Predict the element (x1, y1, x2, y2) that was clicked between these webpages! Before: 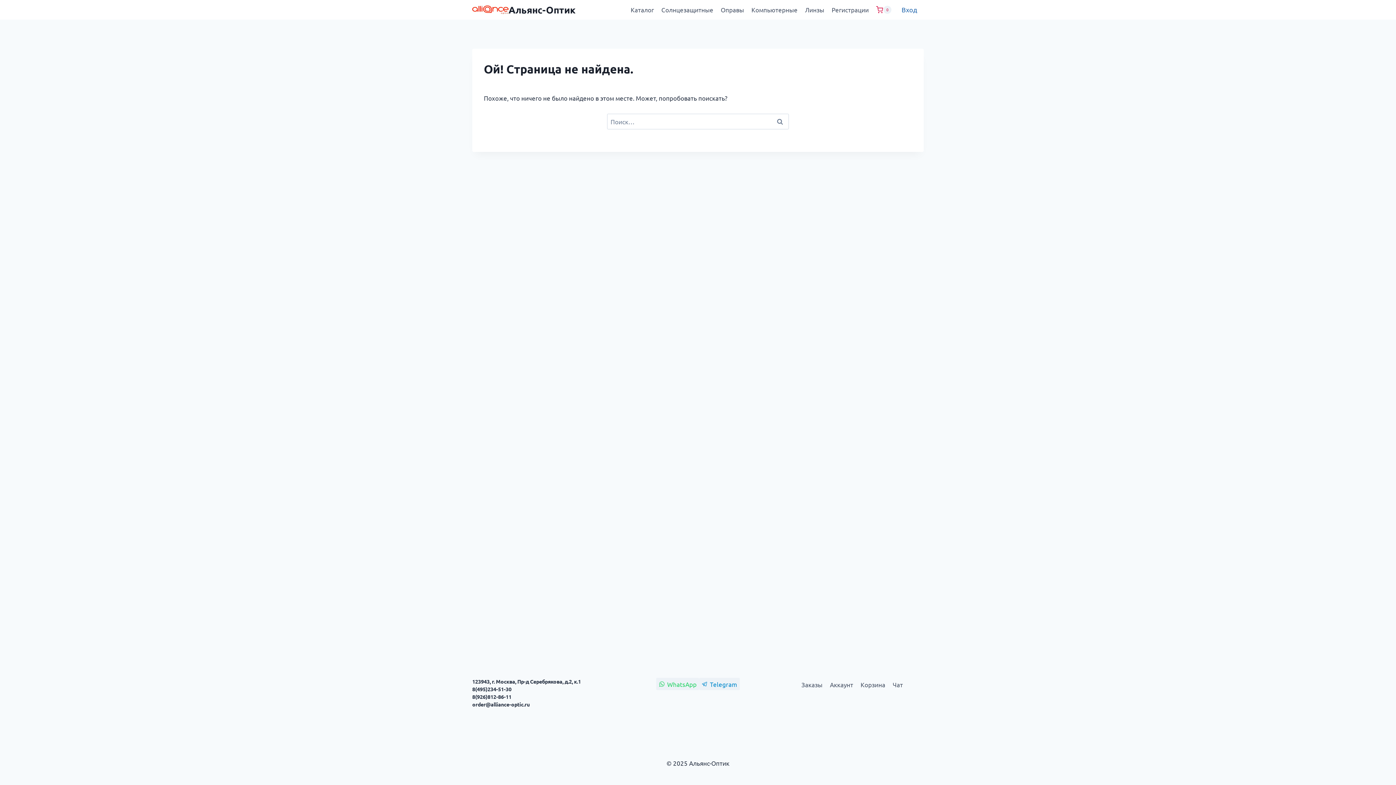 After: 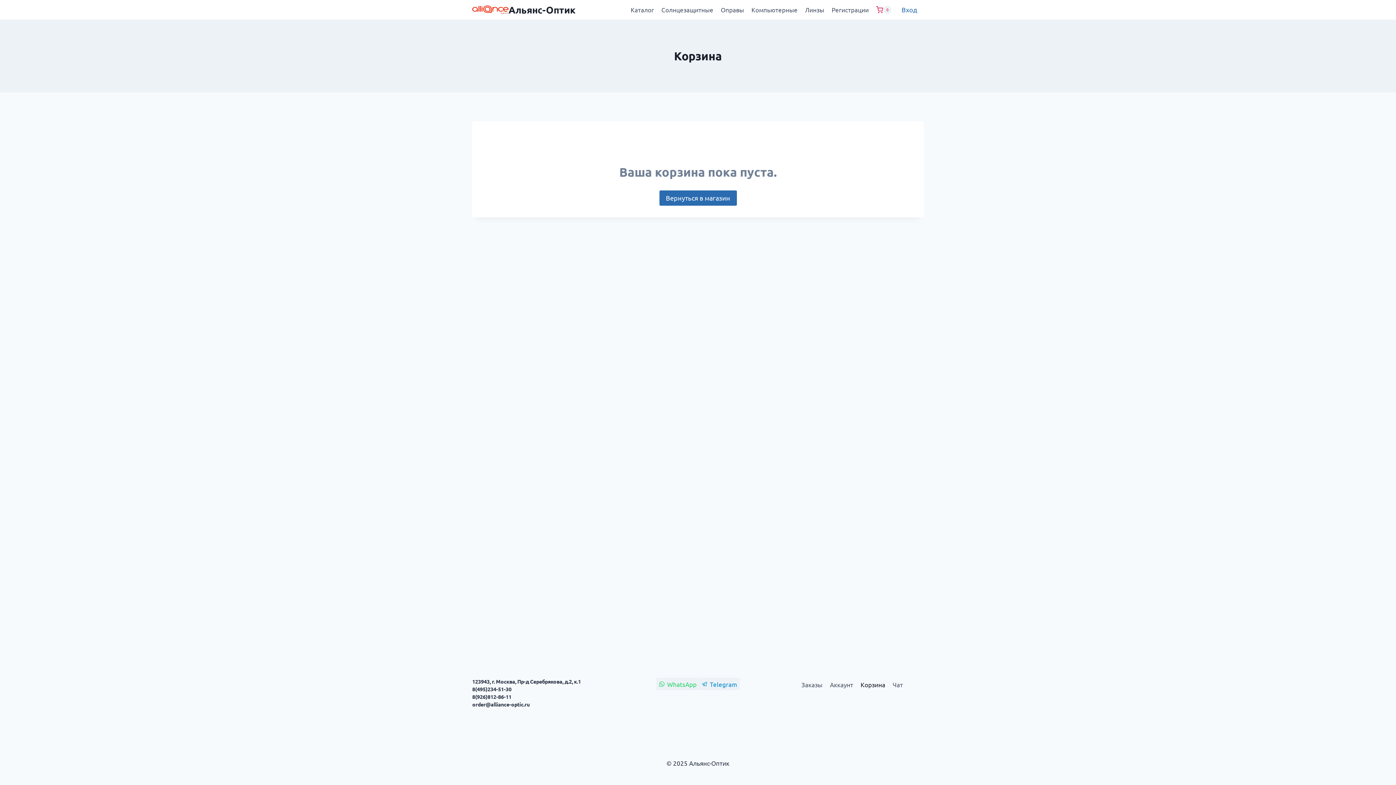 Action: bbox: (857, 678, 889, 691) label: Корзина